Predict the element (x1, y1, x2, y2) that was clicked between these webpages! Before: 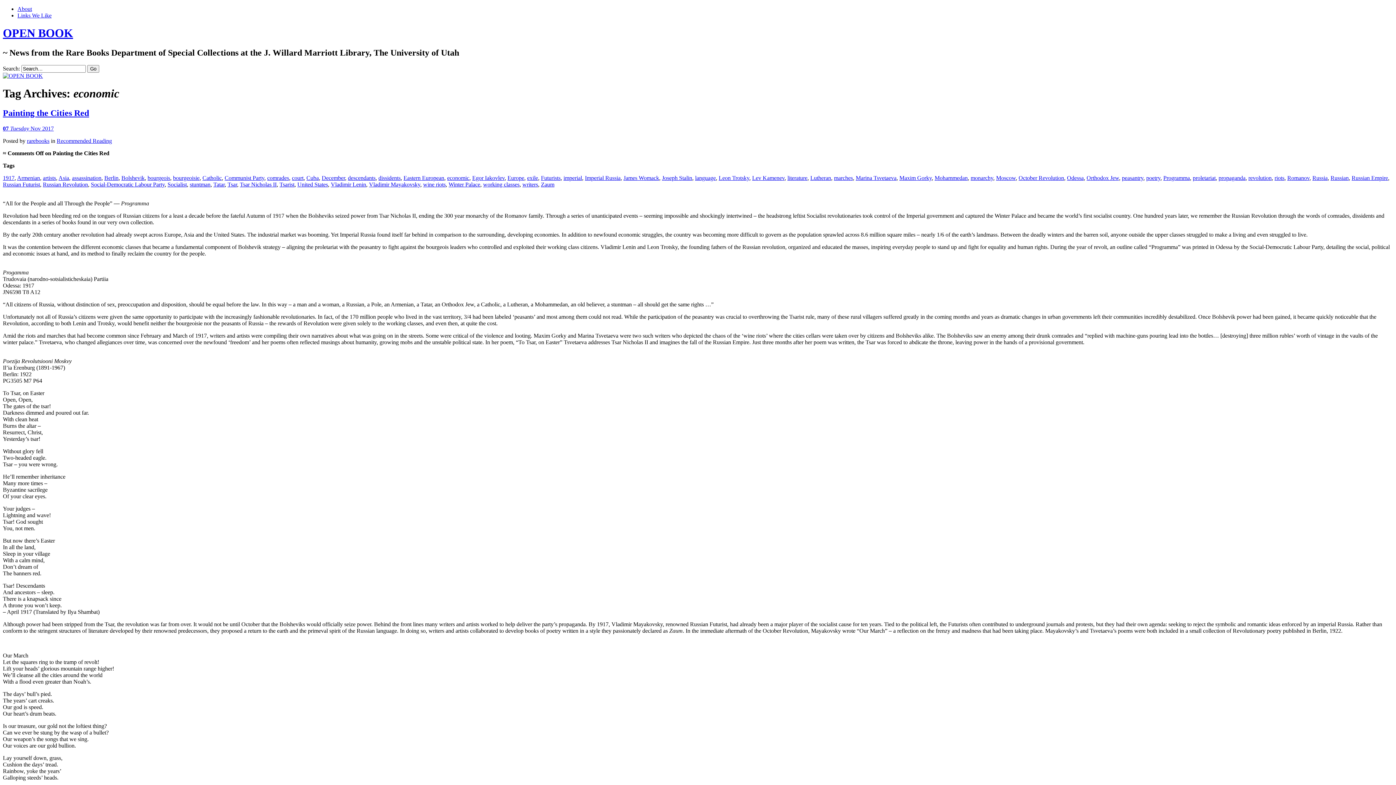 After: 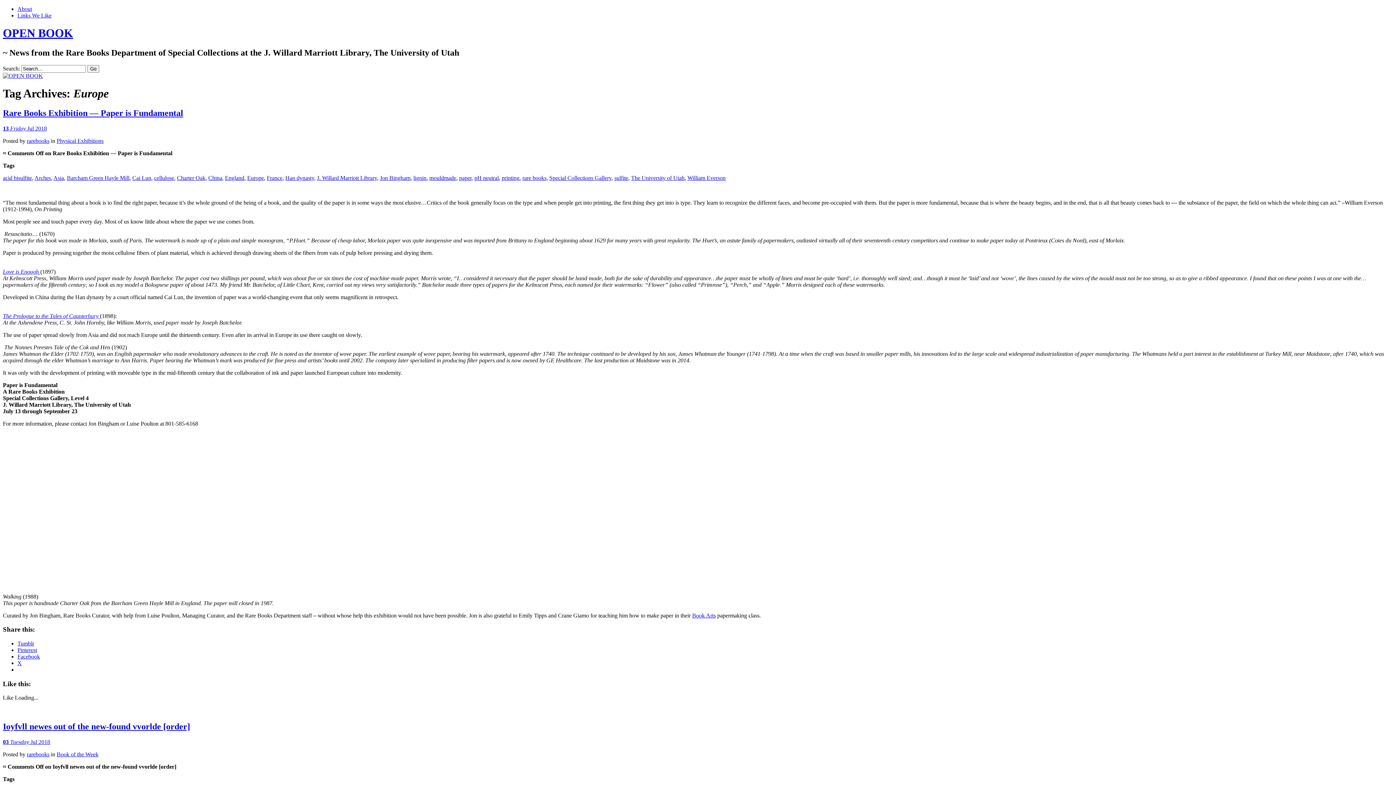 Action: label: Europe bbox: (507, 174, 524, 180)